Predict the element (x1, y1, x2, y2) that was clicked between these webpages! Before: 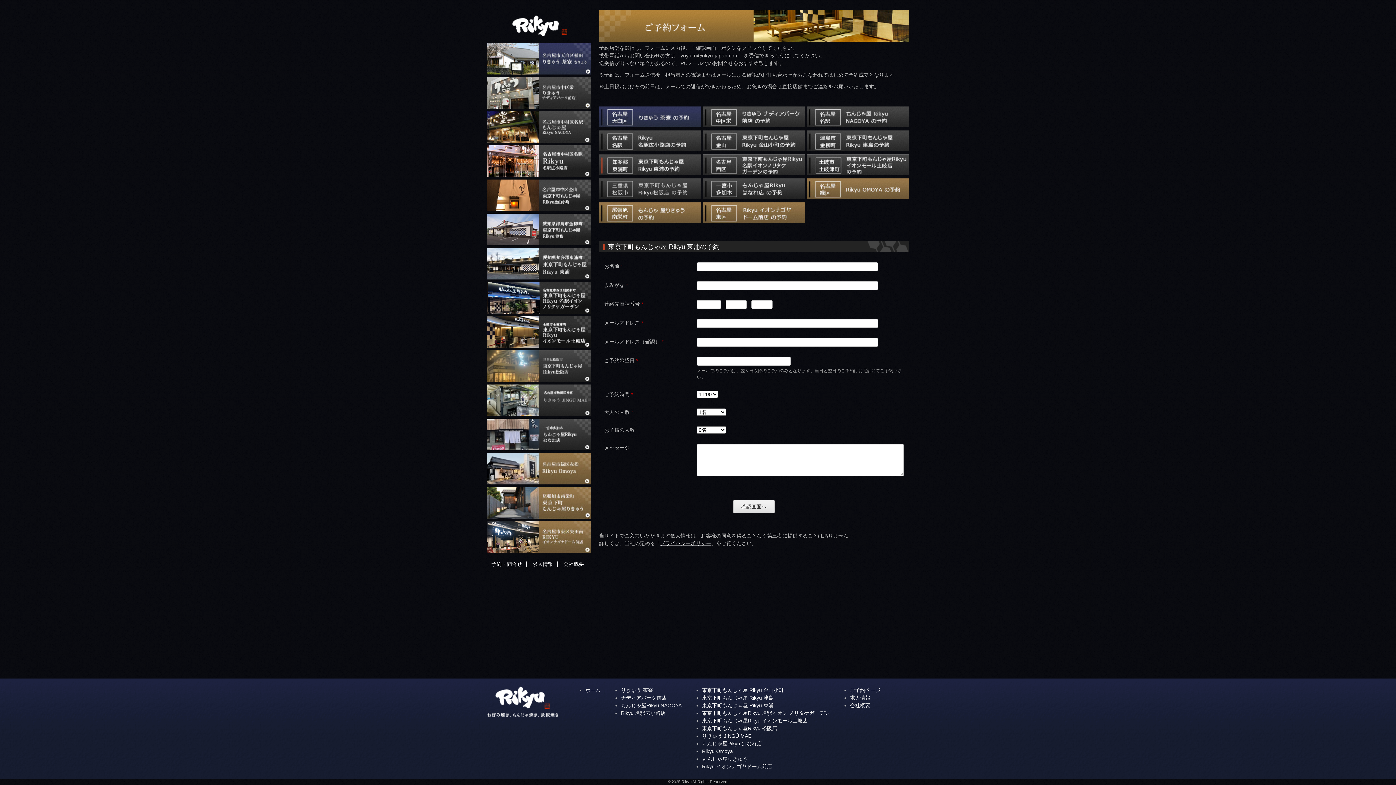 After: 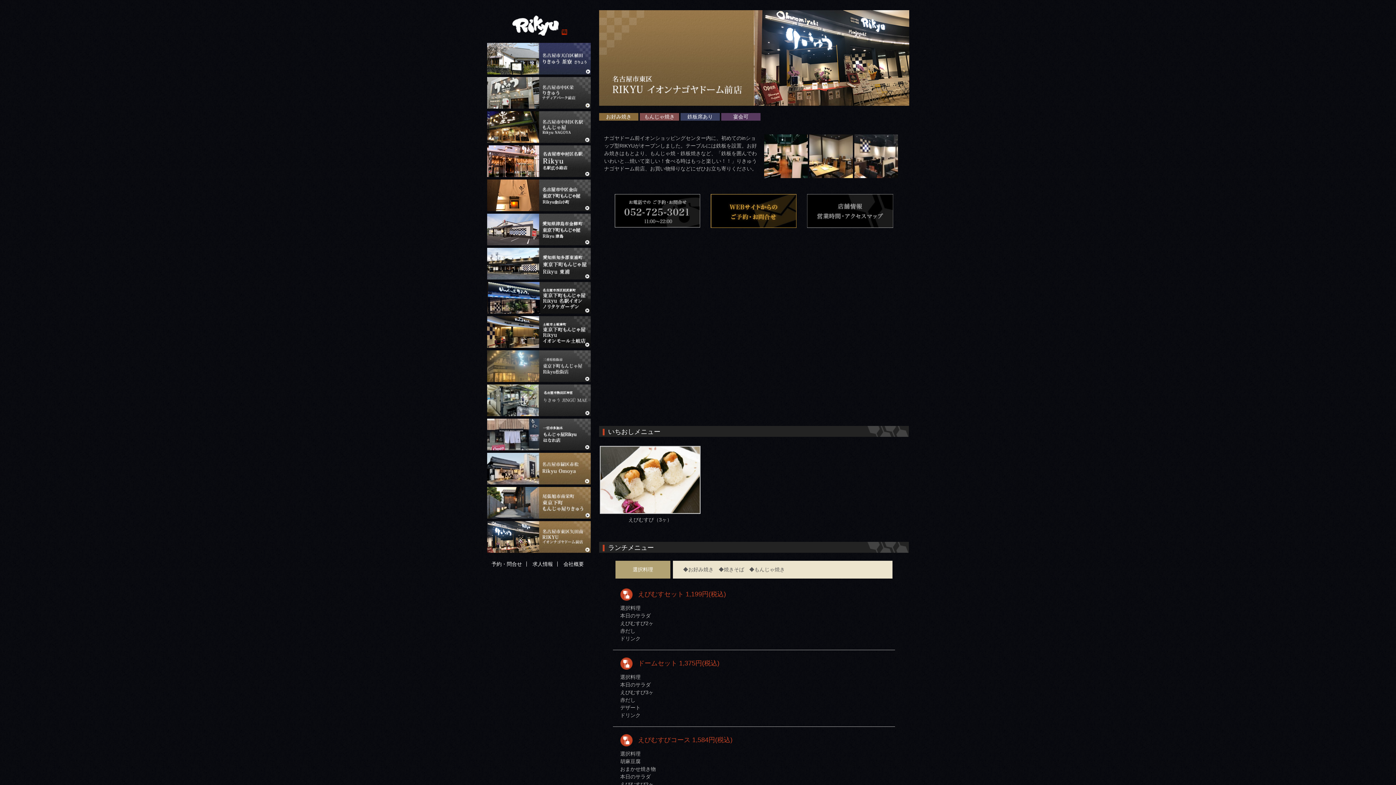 Action: bbox: (487, 521, 590, 553)